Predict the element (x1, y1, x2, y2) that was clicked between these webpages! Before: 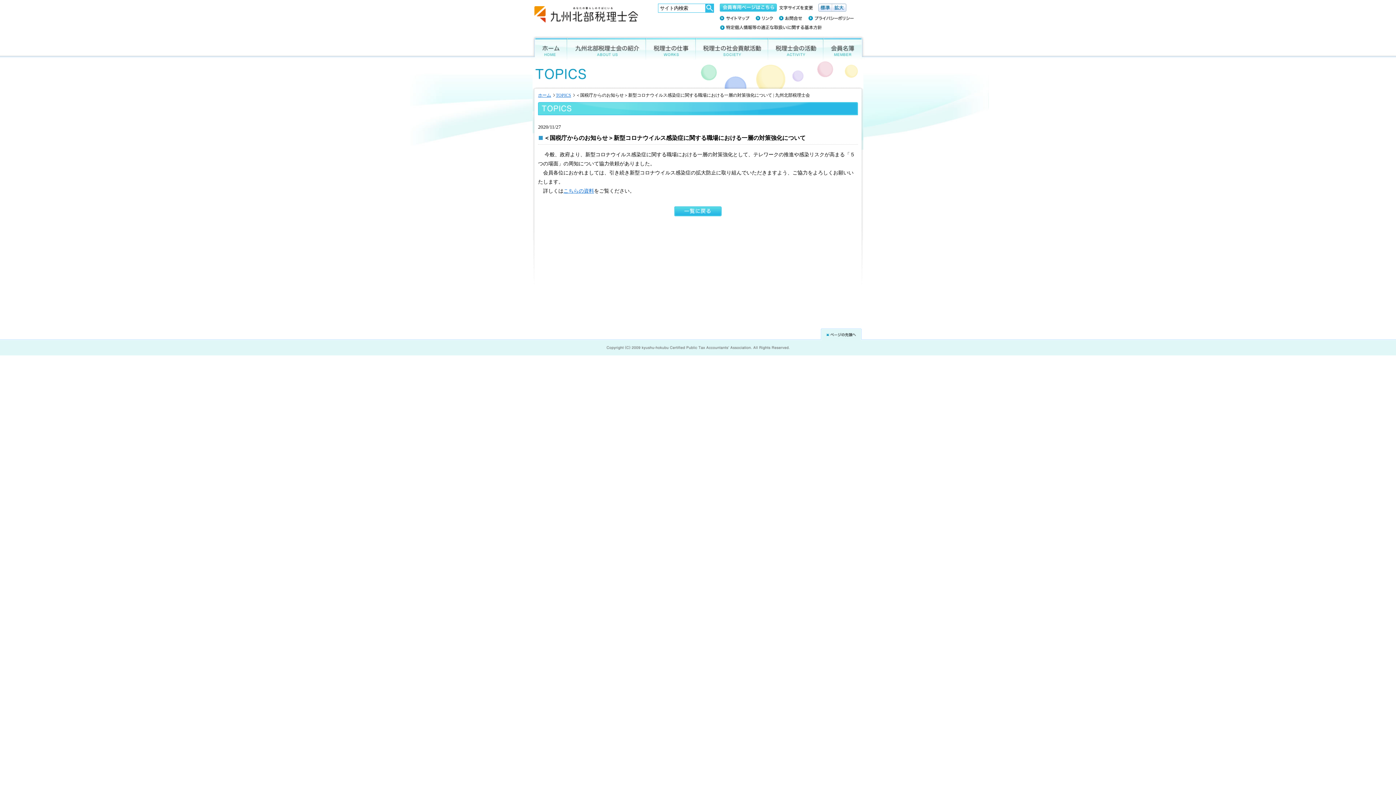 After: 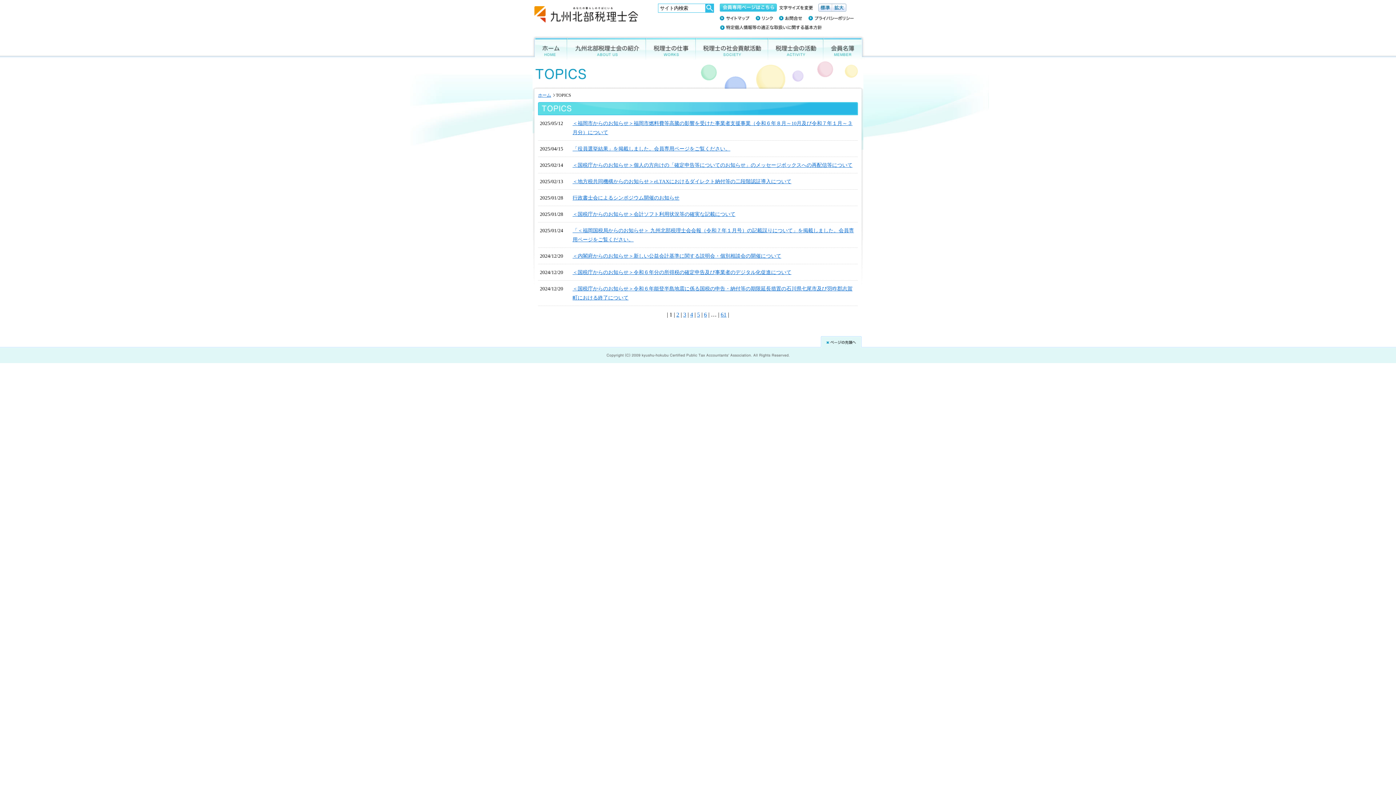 Action: bbox: (674, 212, 721, 217)